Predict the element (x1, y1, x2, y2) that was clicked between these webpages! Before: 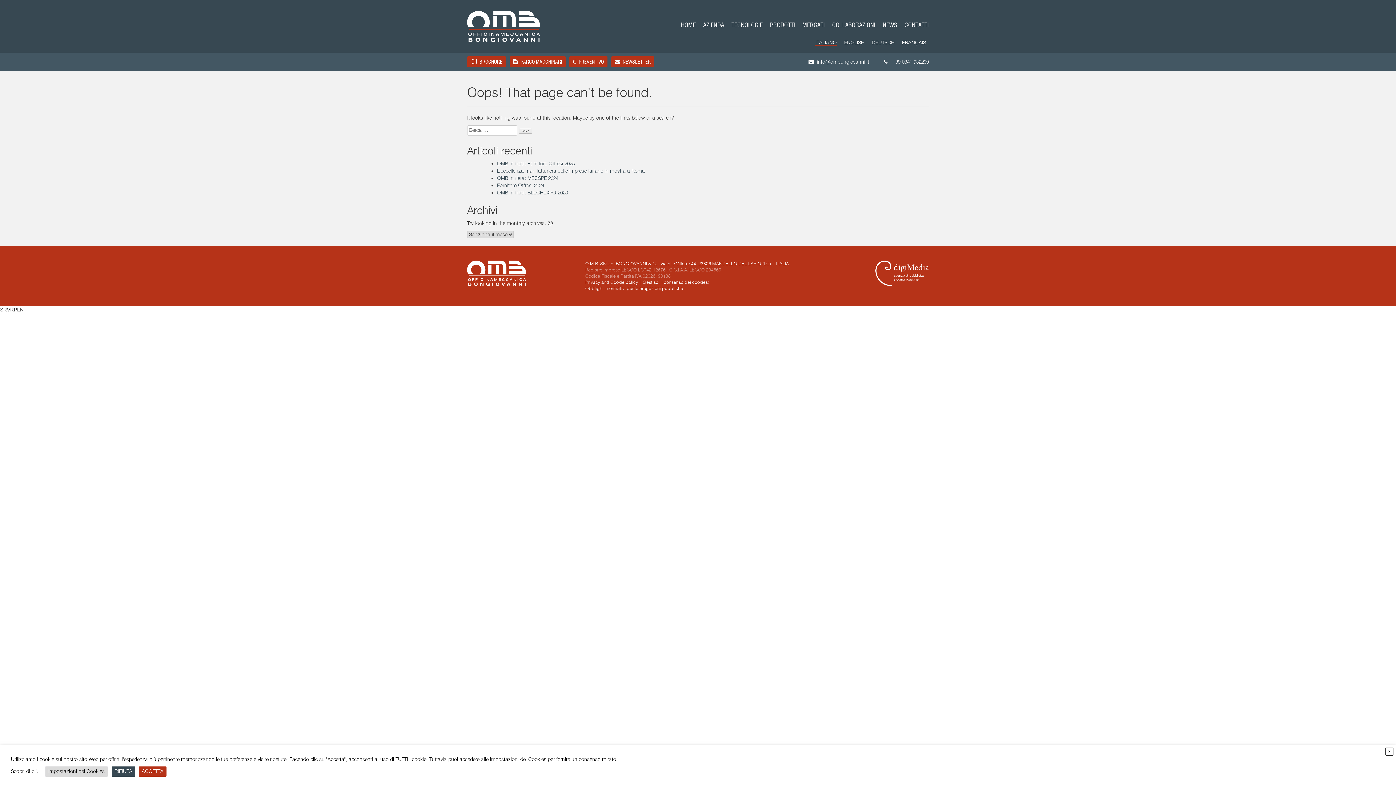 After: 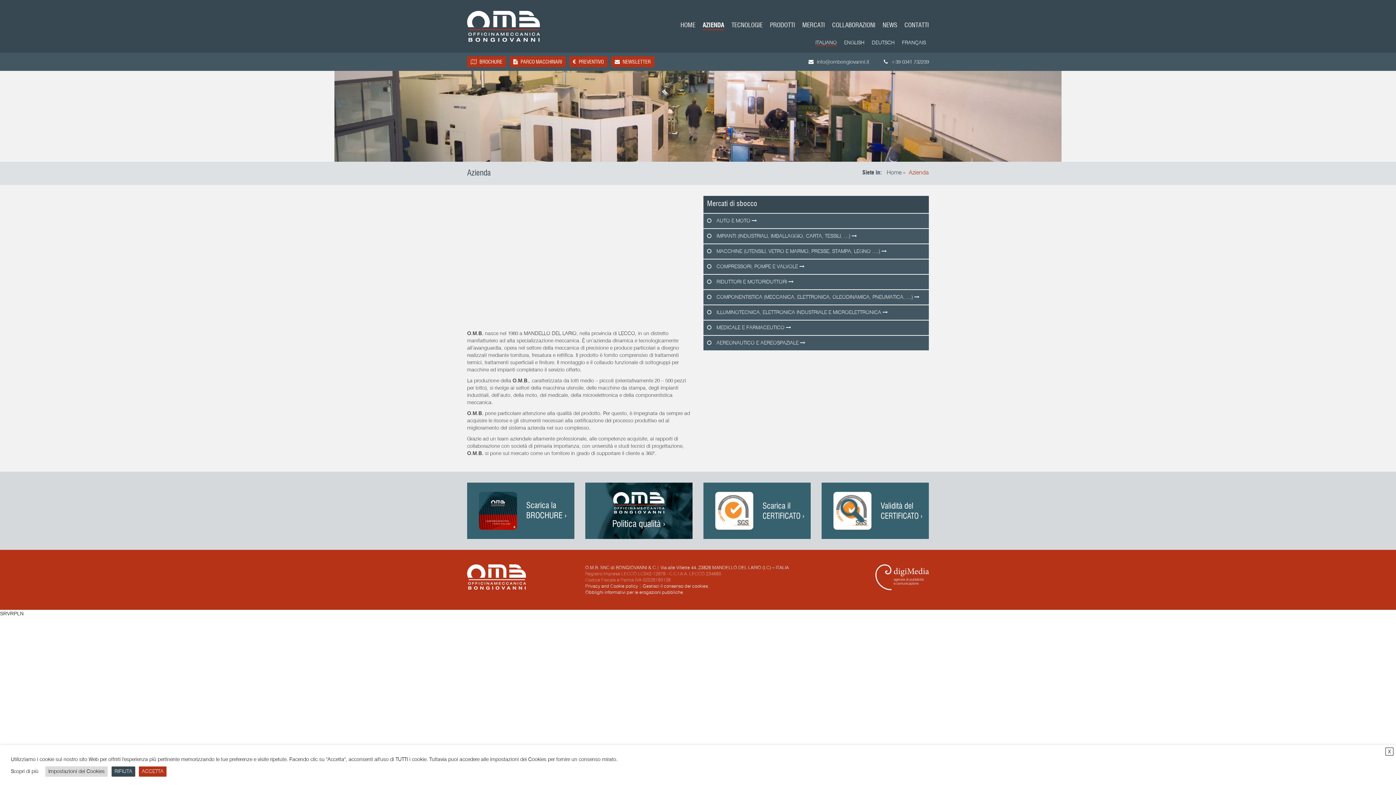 Action: label: AZIENDA bbox: (703, 22, 724, 29)